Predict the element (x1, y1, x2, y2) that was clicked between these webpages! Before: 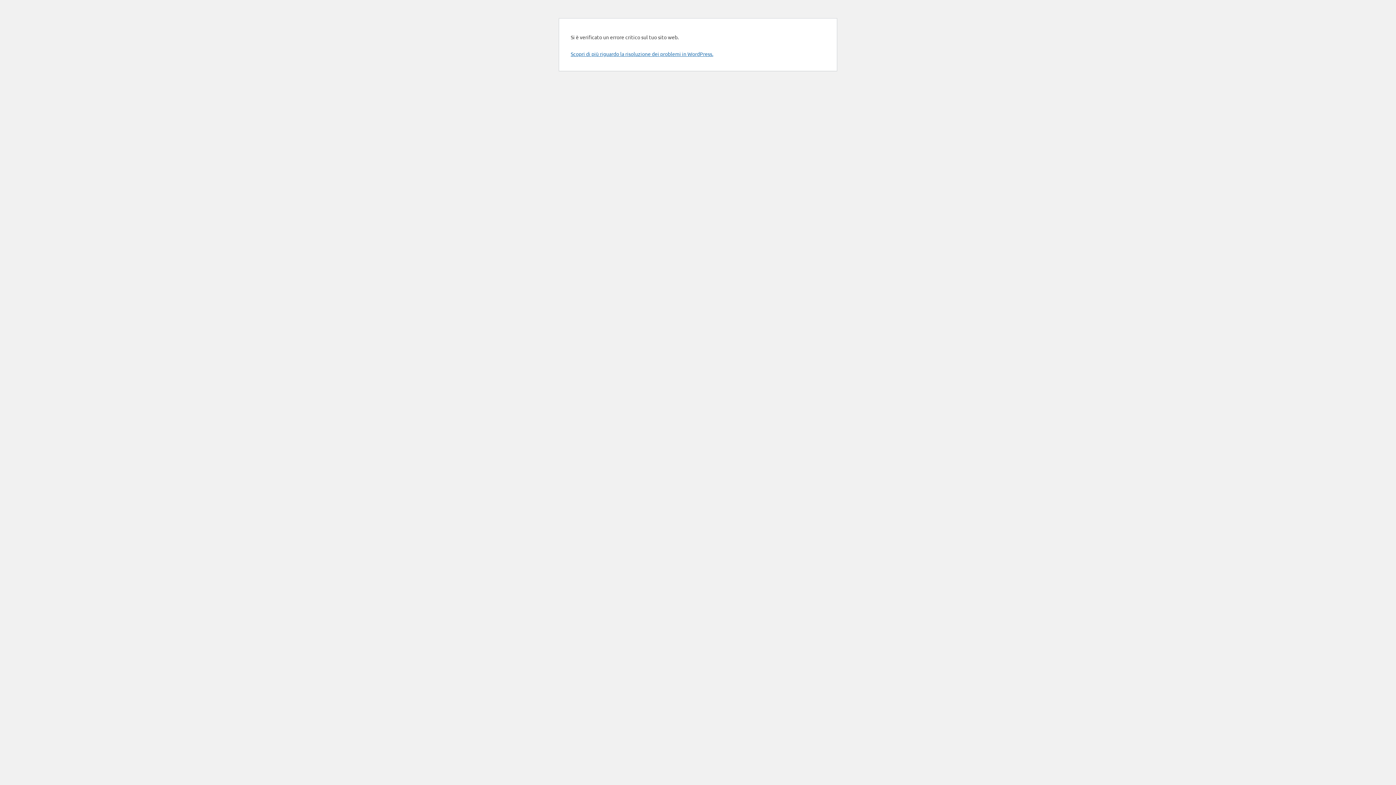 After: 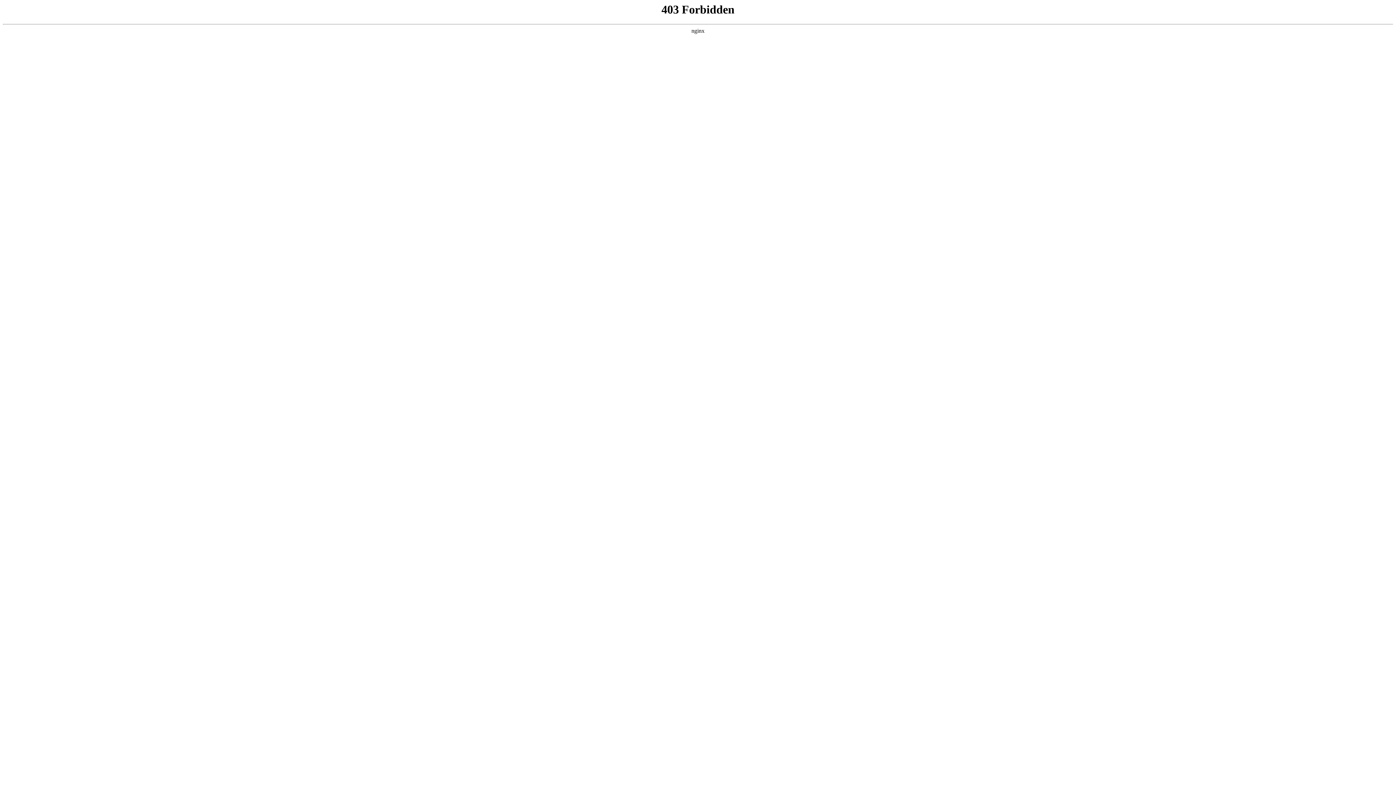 Action: label: Scopri di più riguardo la risoluzione dei problemi in WordPress. bbox: (570, 50, 713, 57)